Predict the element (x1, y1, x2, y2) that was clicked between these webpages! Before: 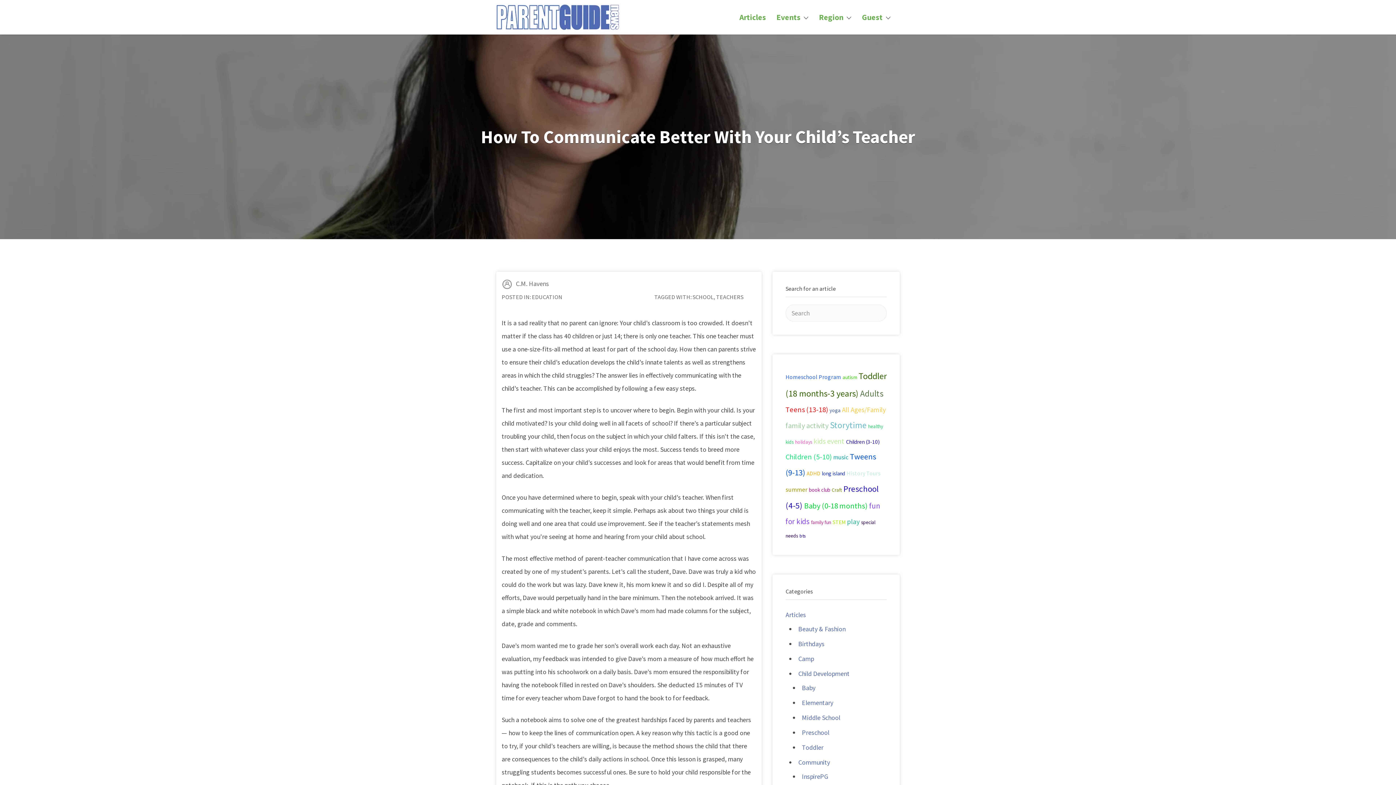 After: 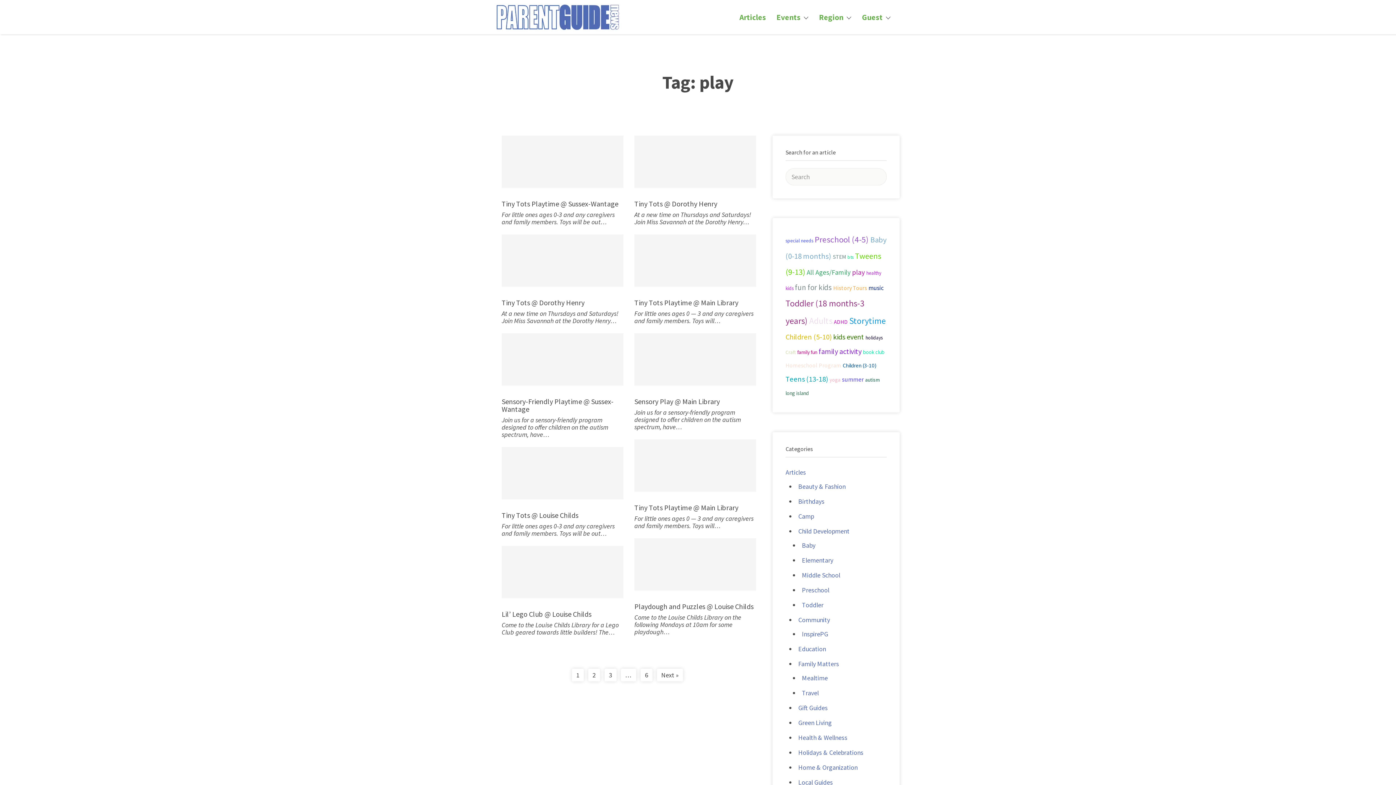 Action: label: play (60 items) bbox: (847, 517, 860, 526)